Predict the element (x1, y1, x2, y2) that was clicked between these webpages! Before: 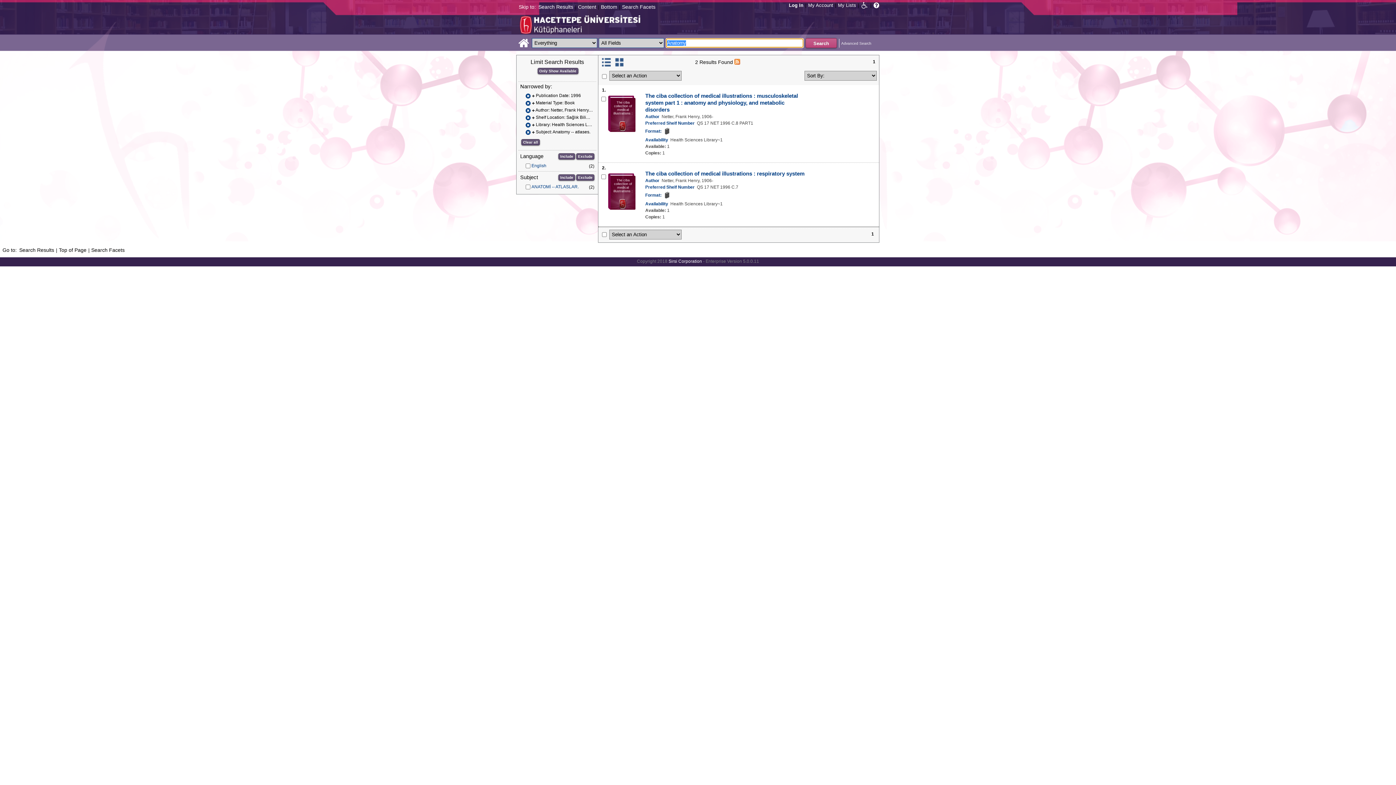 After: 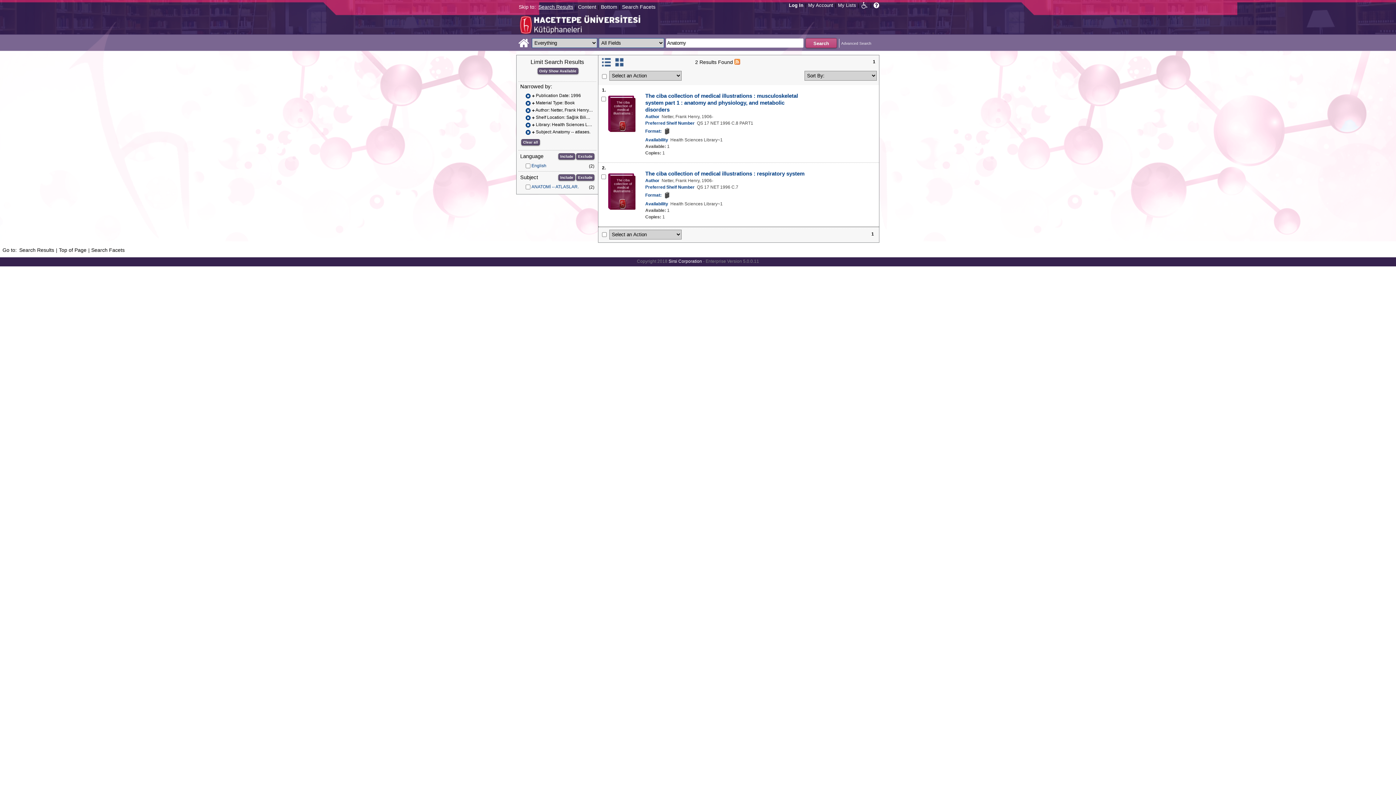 Action: bbox: (536, 2, 575, 11) label: Search Results